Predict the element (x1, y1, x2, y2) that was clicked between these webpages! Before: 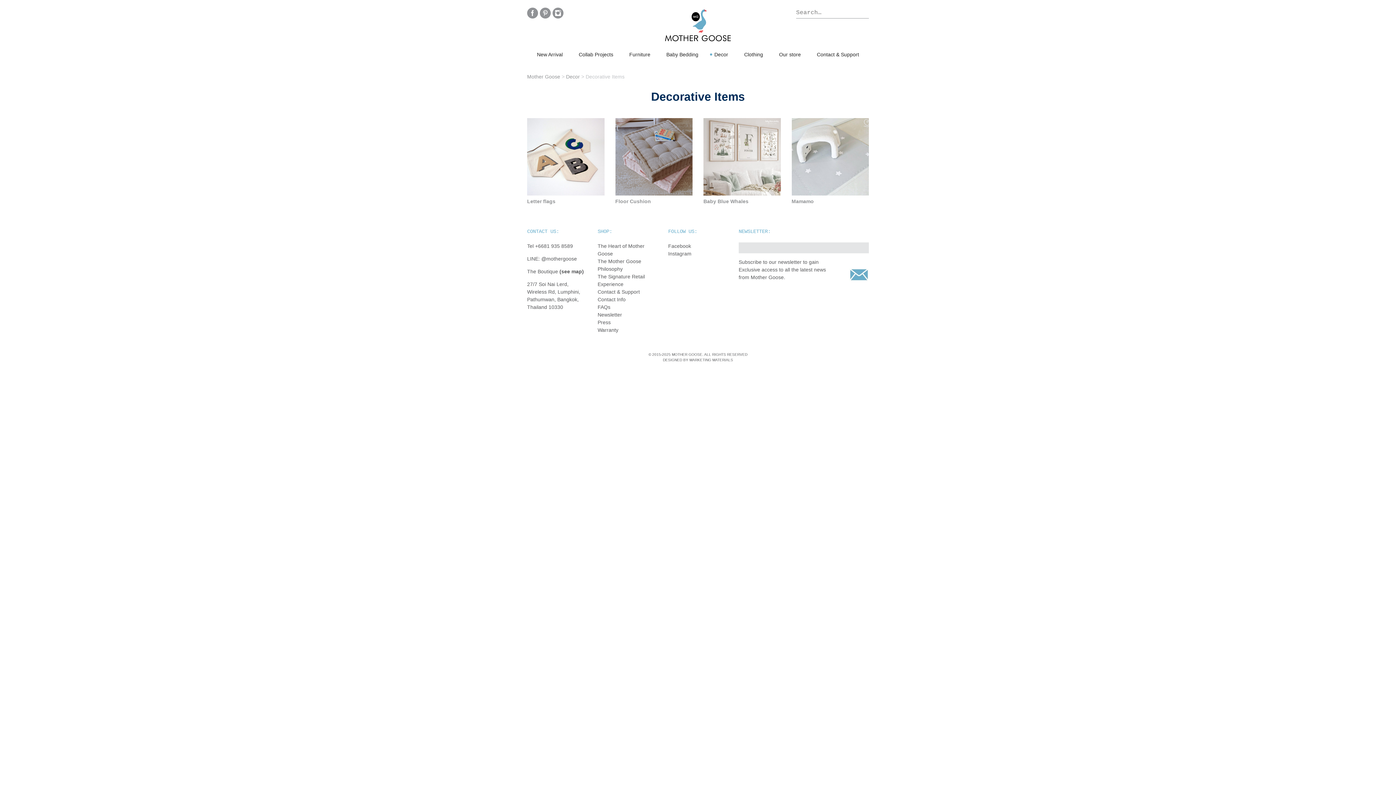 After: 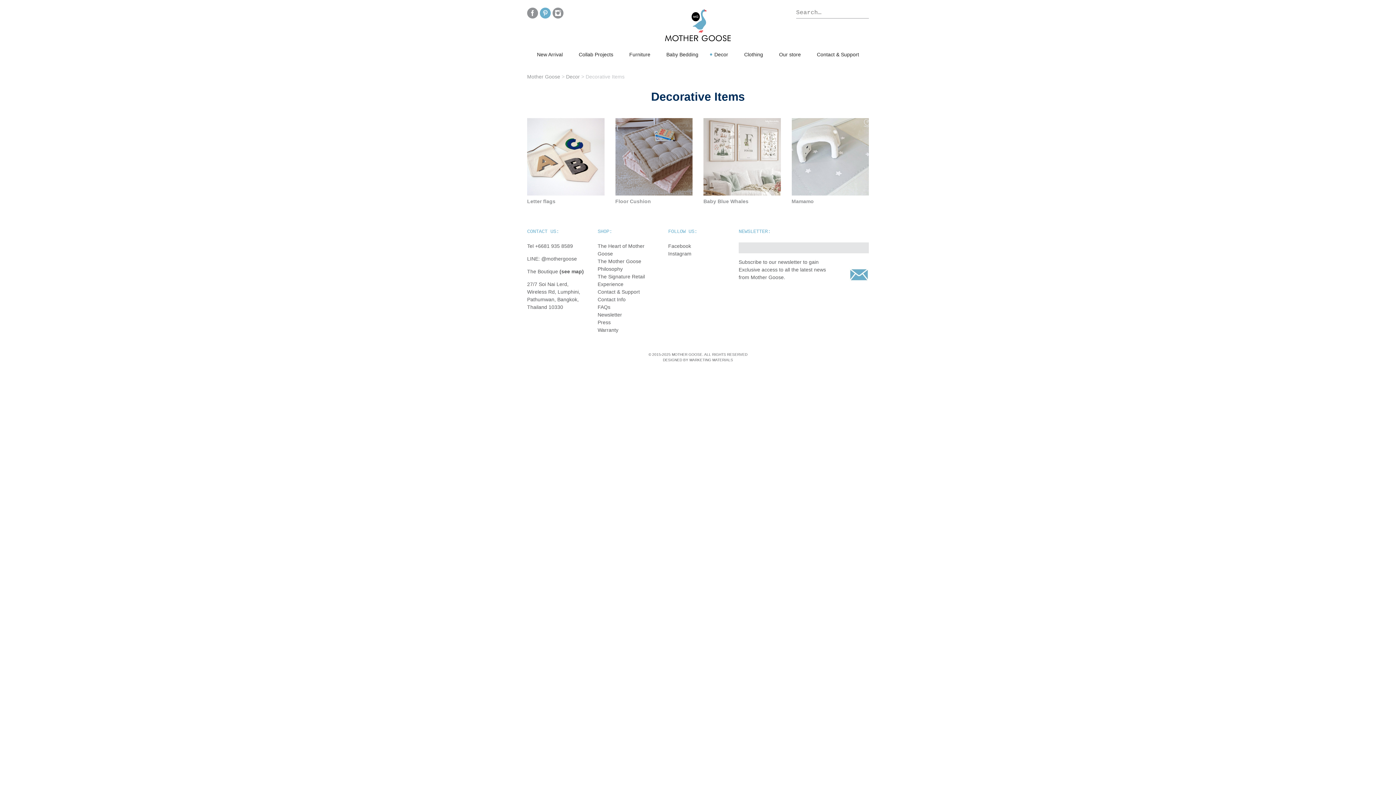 Action: label: Pinterest bbox: (540, 7, 550, 18)